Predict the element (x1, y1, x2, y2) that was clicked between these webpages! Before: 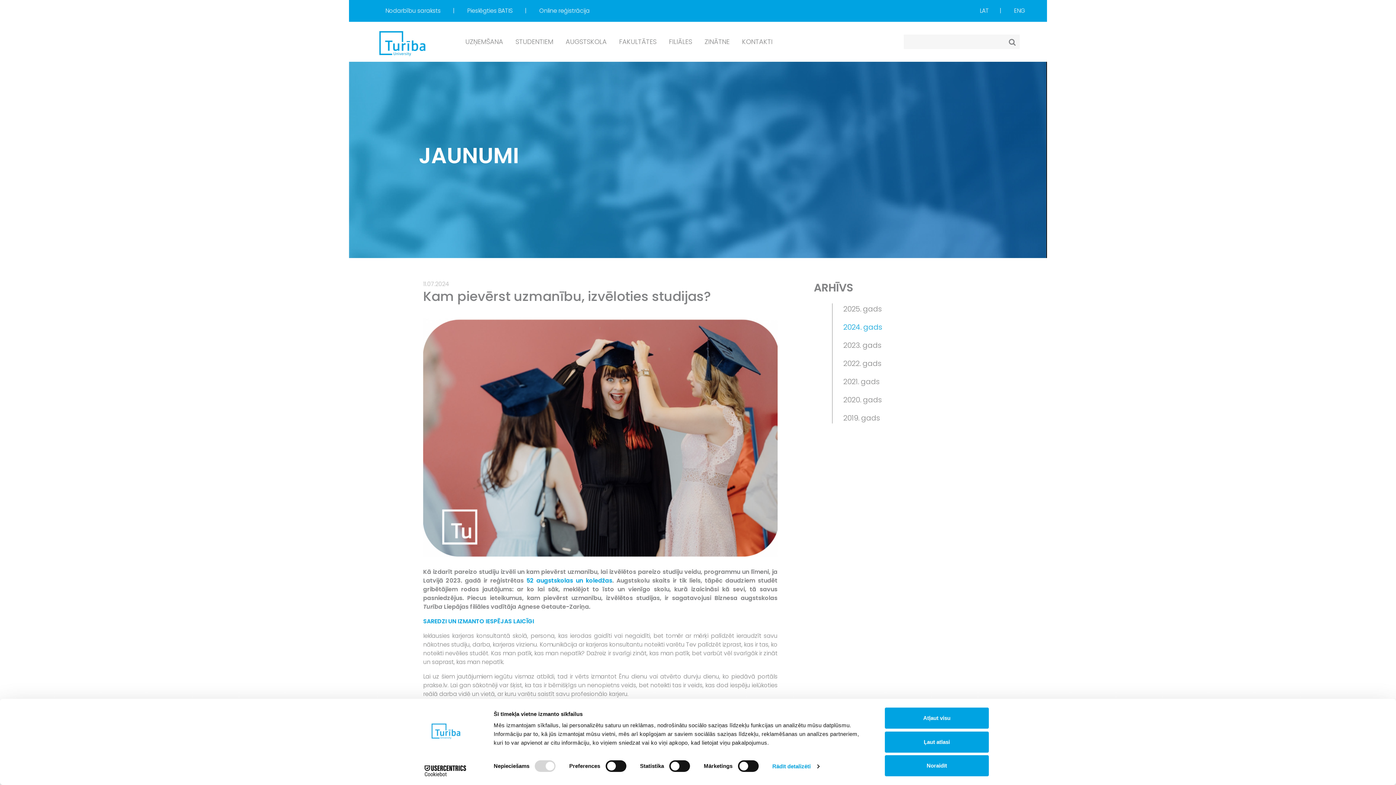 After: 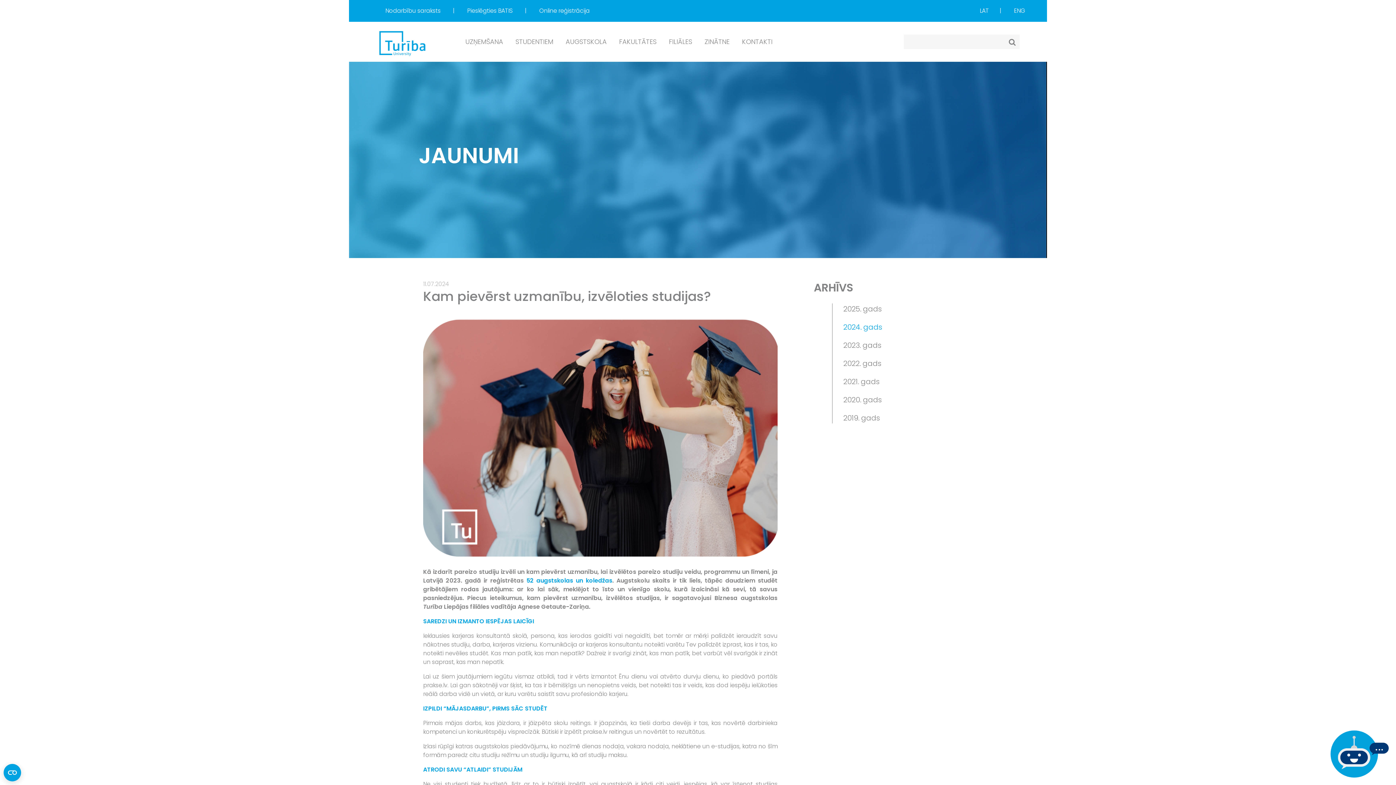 Action: bbox: (885, 708, 989, 729) label: Atļaut visu